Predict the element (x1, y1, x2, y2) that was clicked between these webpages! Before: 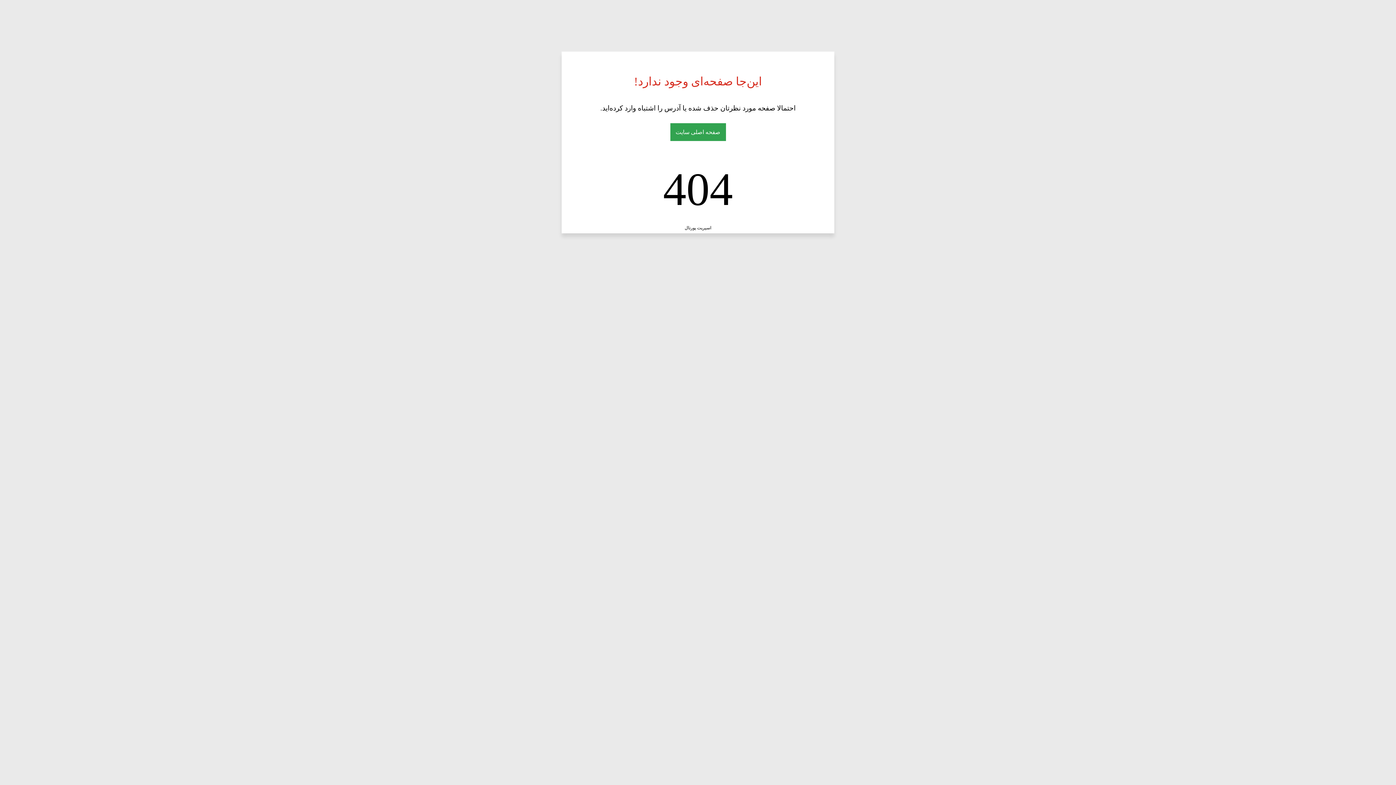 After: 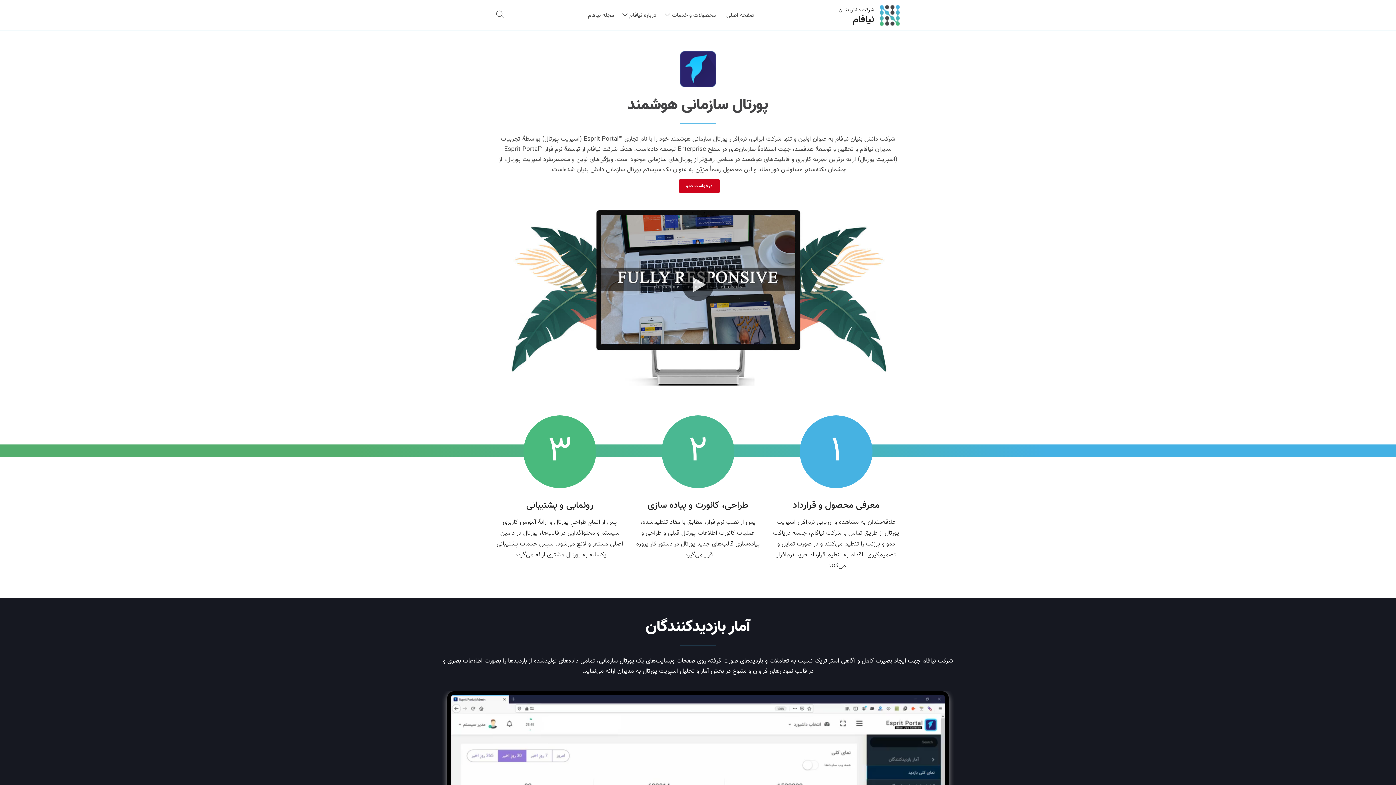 Action: label: اسپریت پورتال bbox: (684, 225, 711, 230)